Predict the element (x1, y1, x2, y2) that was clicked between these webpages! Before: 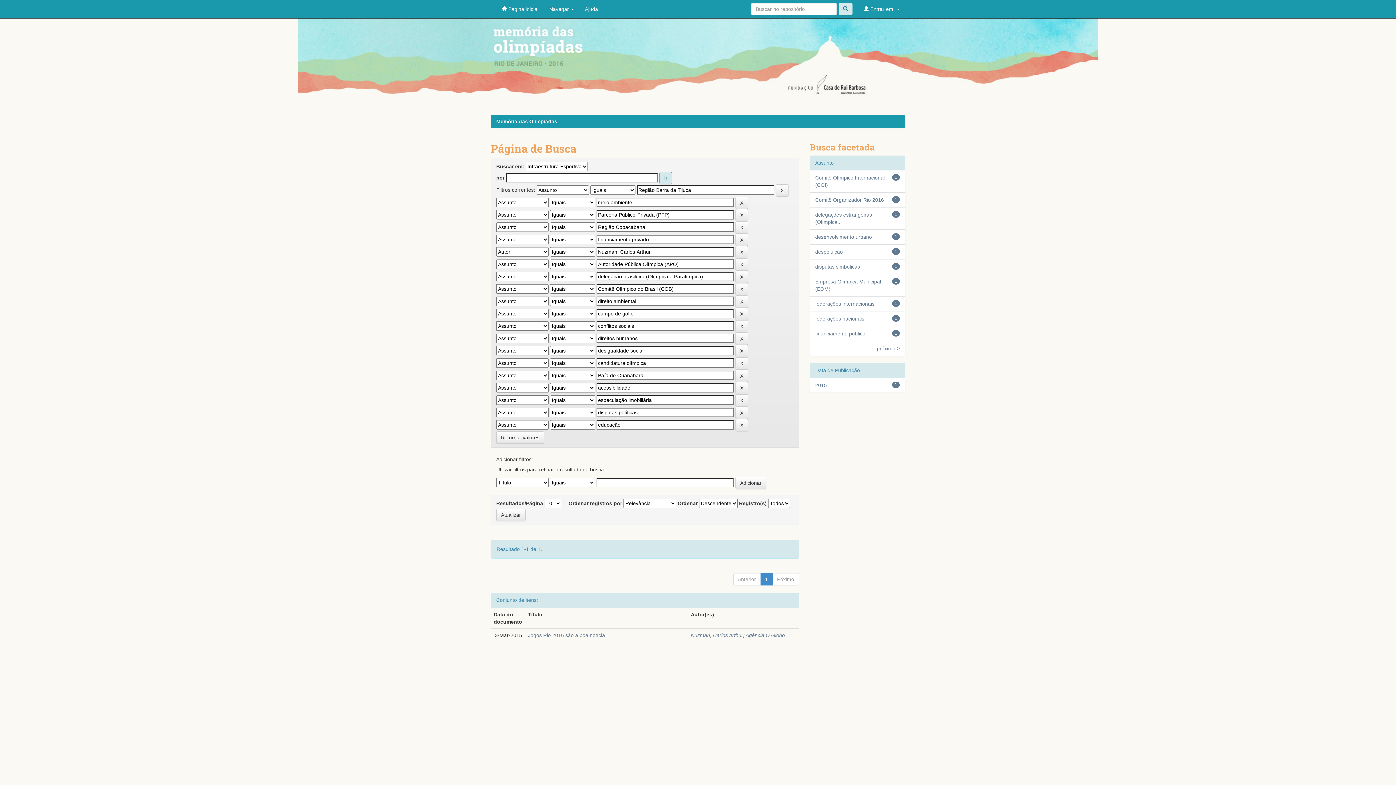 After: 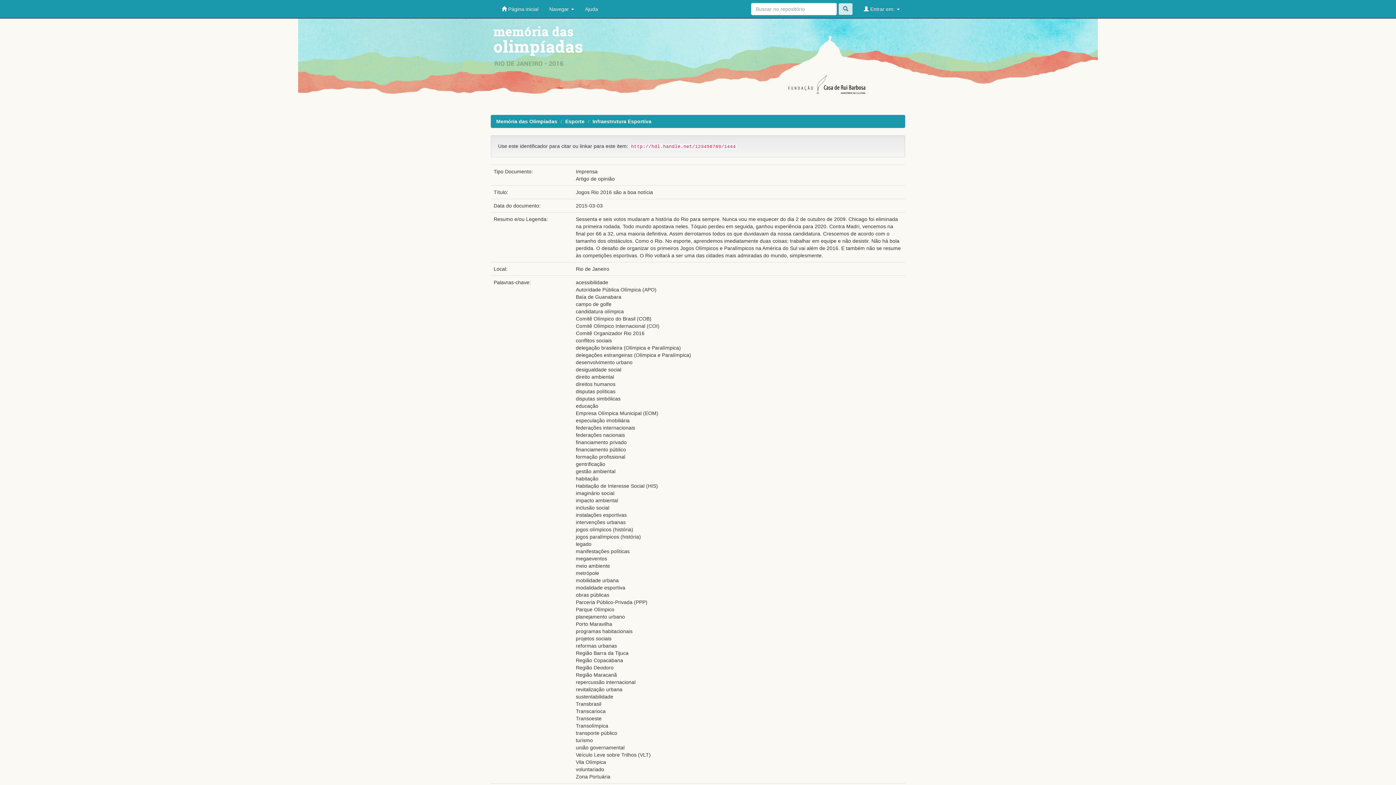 Action: label: Jogos Rio 2016 são a boa notícia bbox: (528, 632, 605, 638)